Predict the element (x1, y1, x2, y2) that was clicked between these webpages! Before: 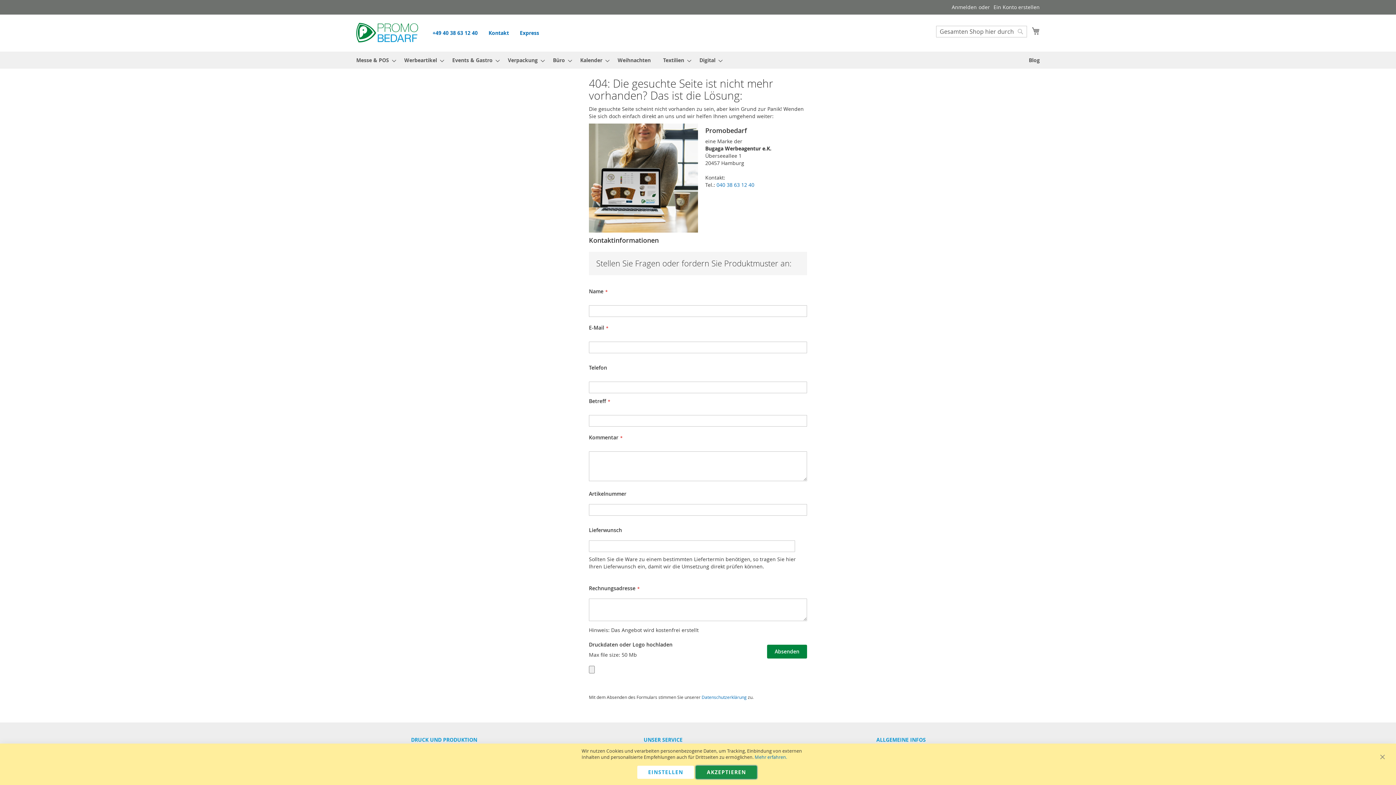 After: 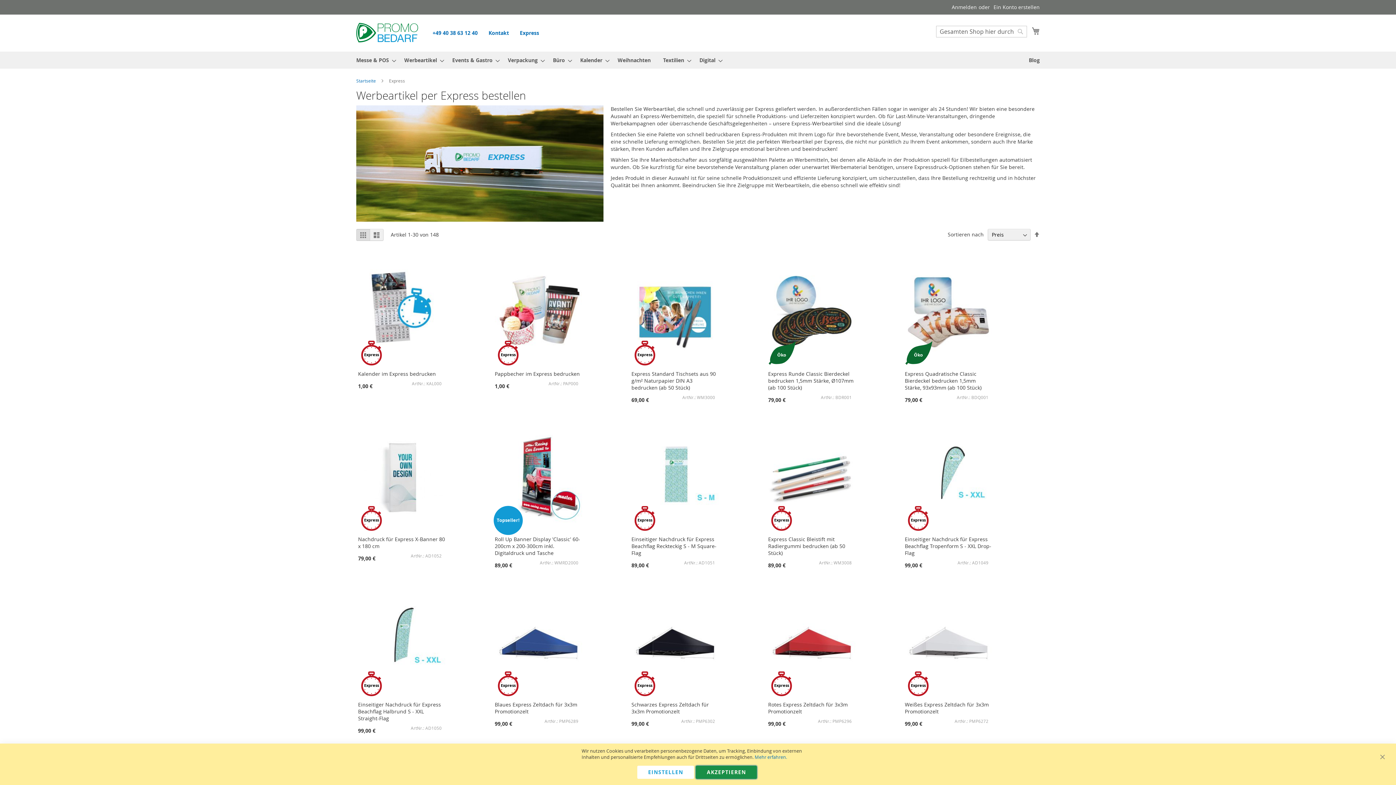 Action: bbox: (520, 29, 539, 36) label: Express